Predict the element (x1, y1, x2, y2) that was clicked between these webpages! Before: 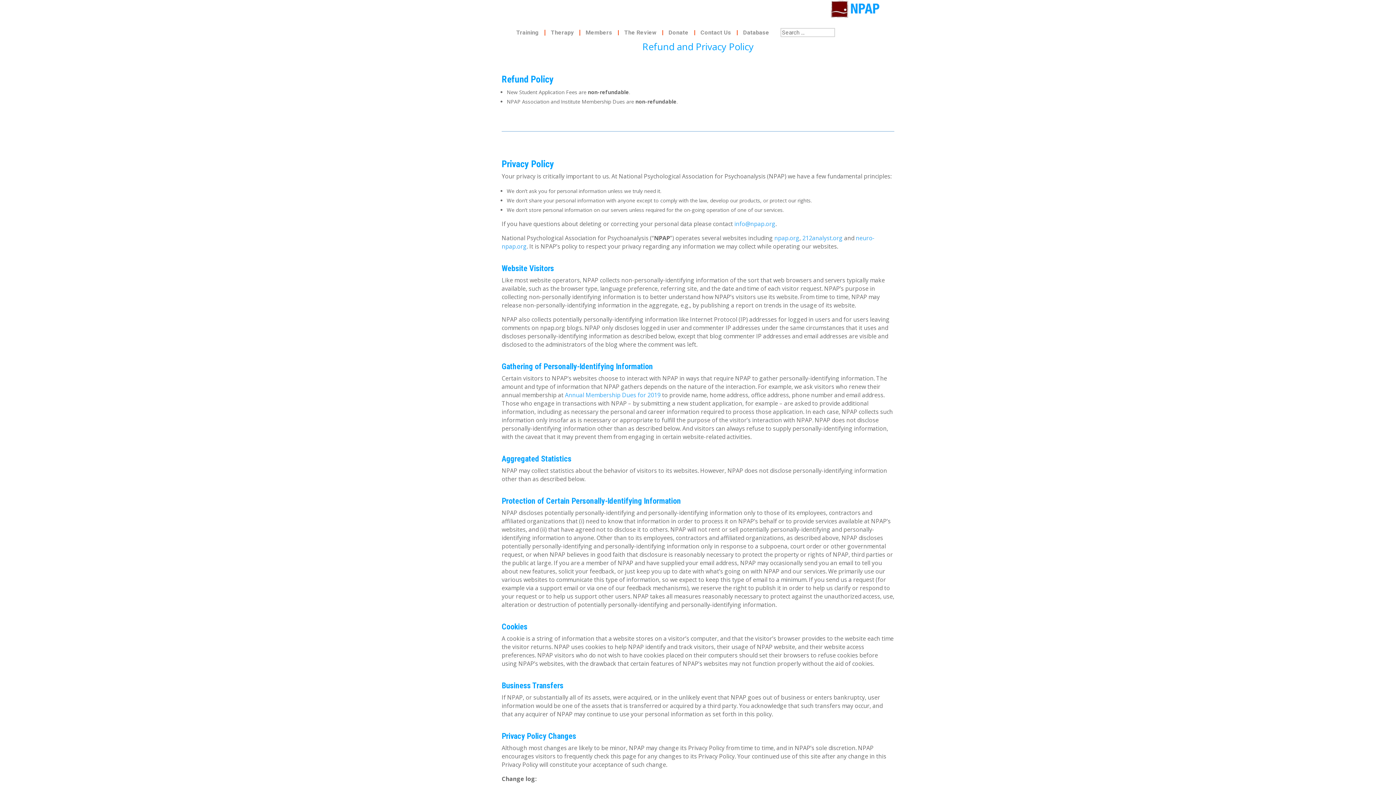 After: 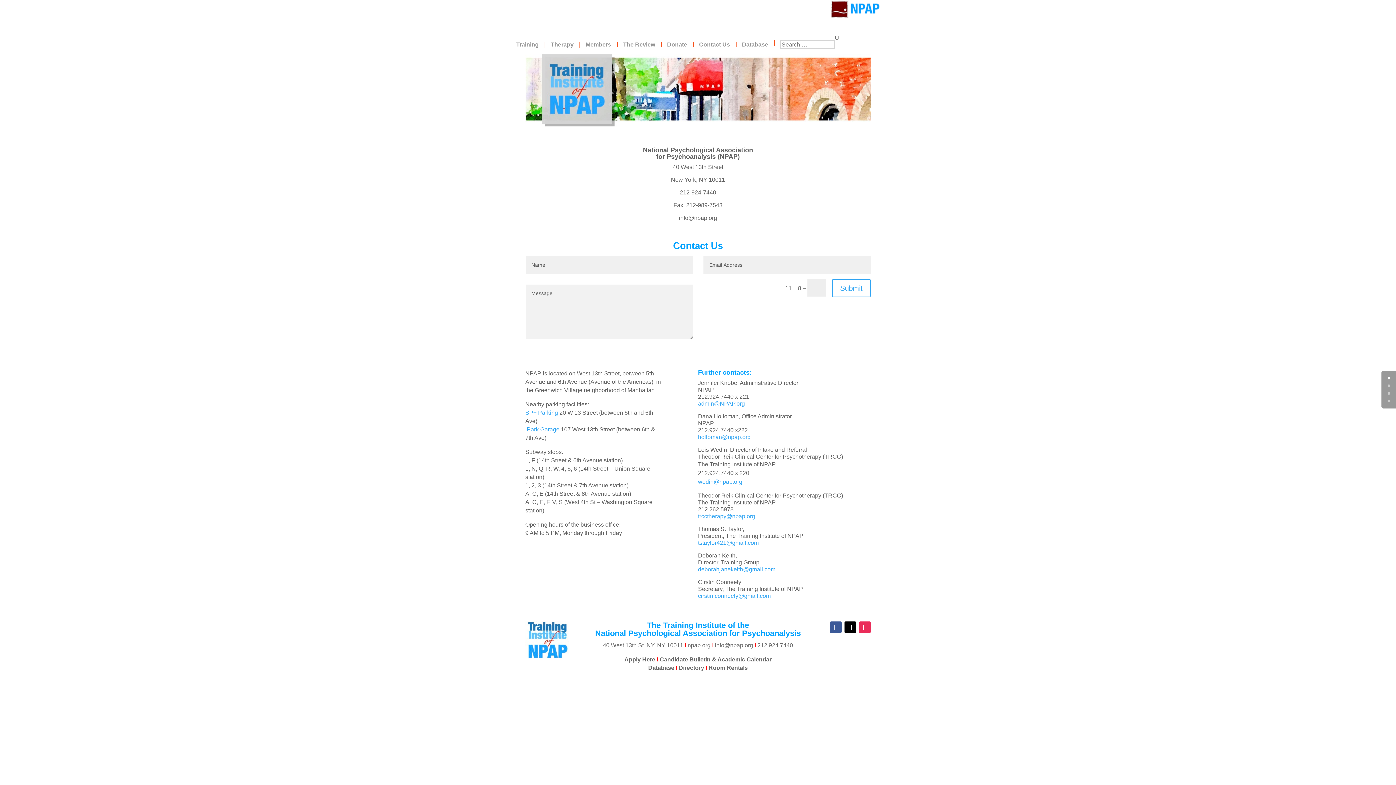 Action: label: Contact Us bbox: (700, 30, 731, 35)